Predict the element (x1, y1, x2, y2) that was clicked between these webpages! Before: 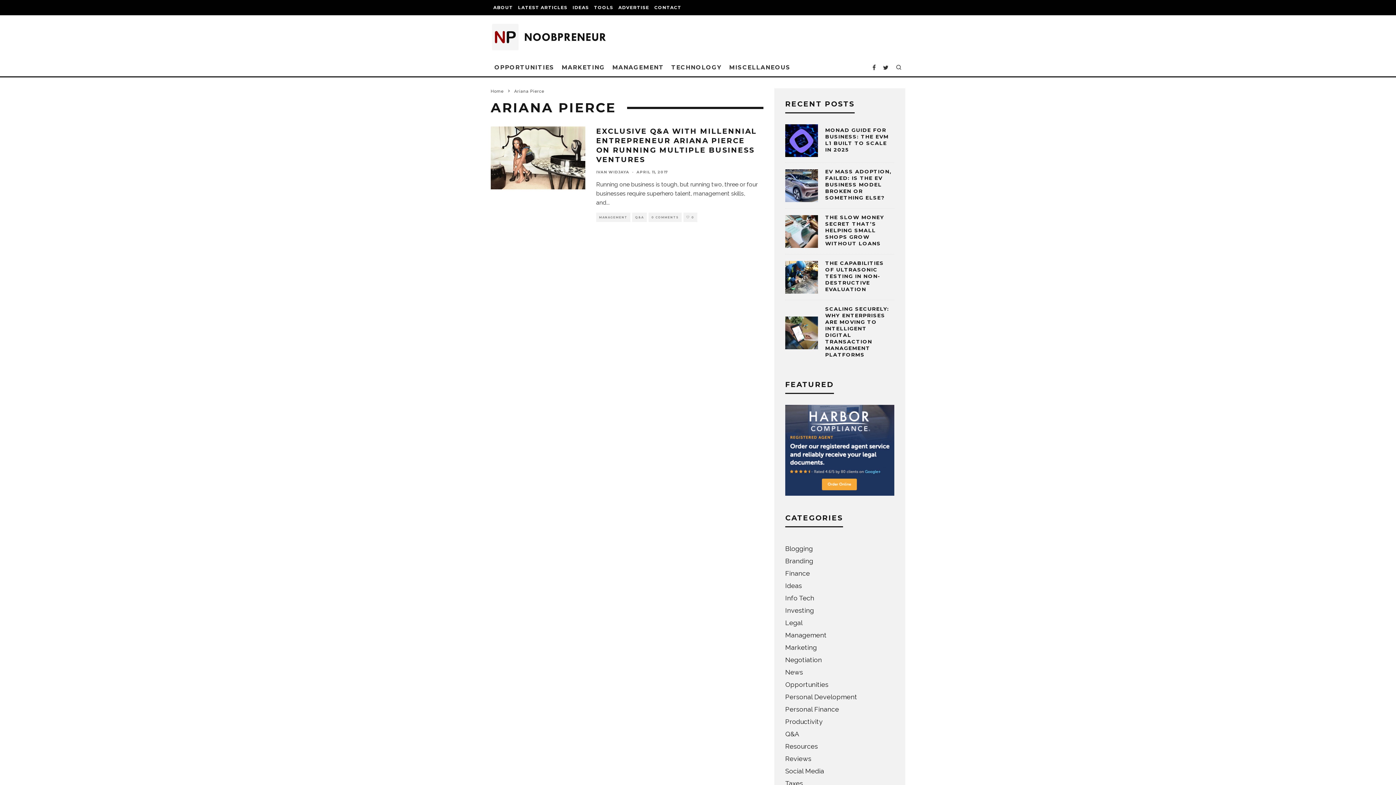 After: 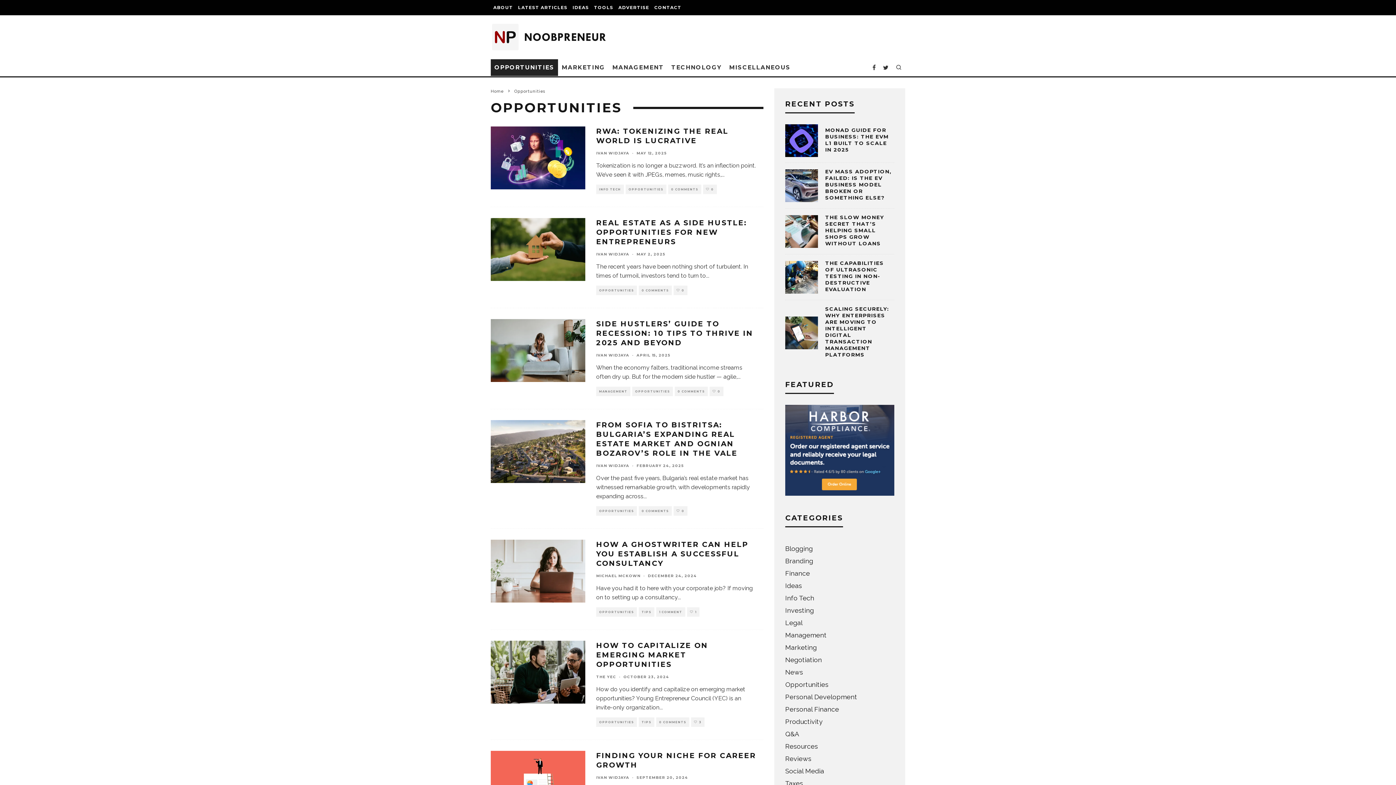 Action: bbox: (490, 59, 558, 76) label: OPPORTUNITIES